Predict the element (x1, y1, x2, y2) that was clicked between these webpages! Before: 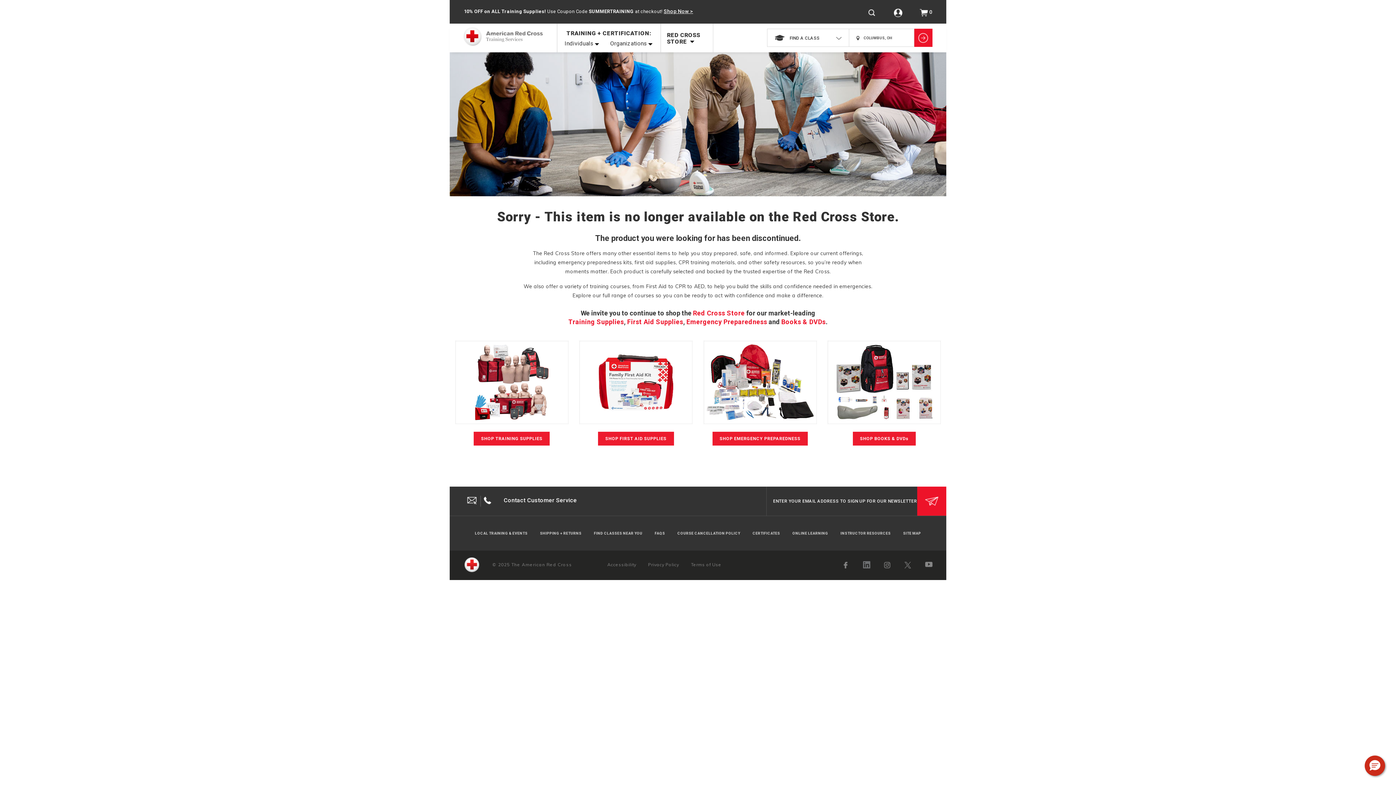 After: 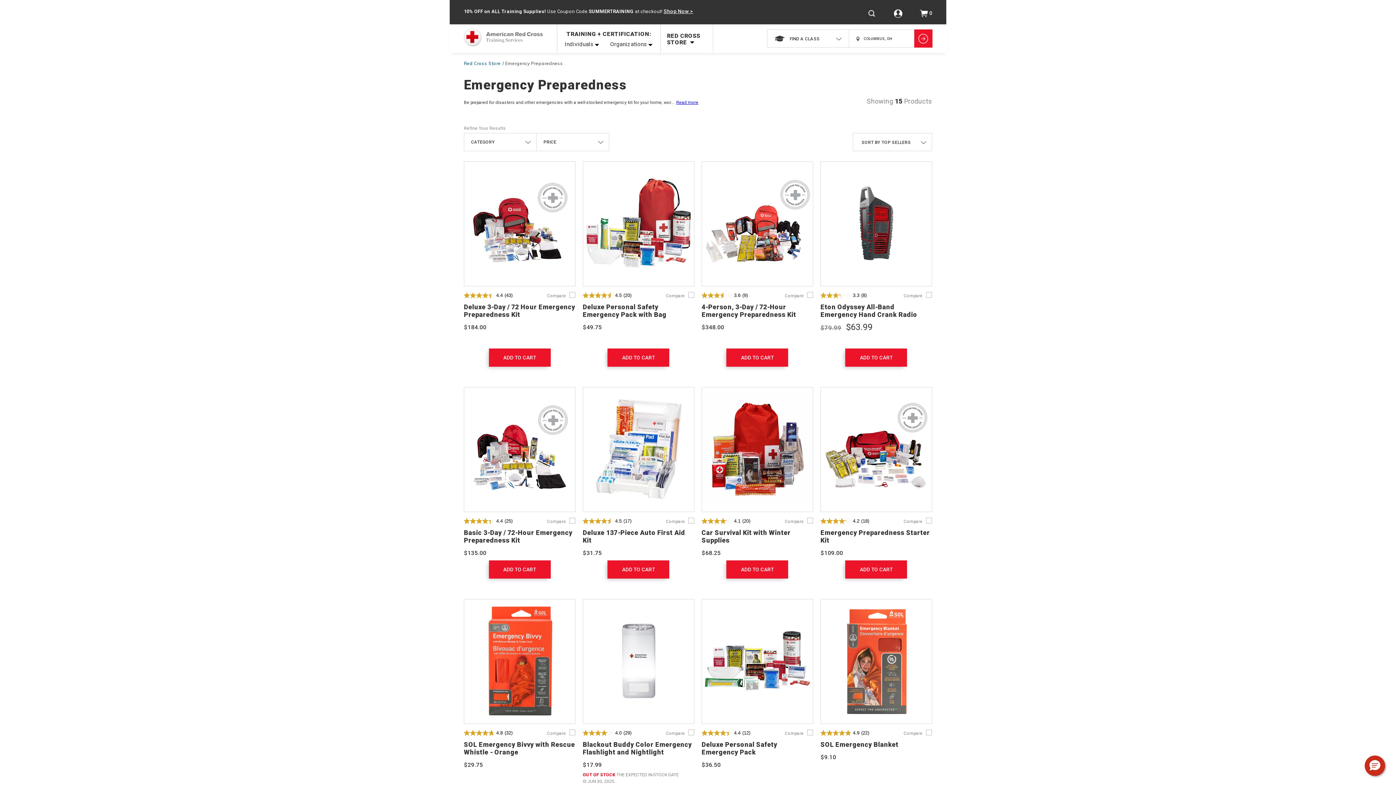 Action: bbox: (712, 431, 808, 445) label: Shop Now for Emergency Preparedness products